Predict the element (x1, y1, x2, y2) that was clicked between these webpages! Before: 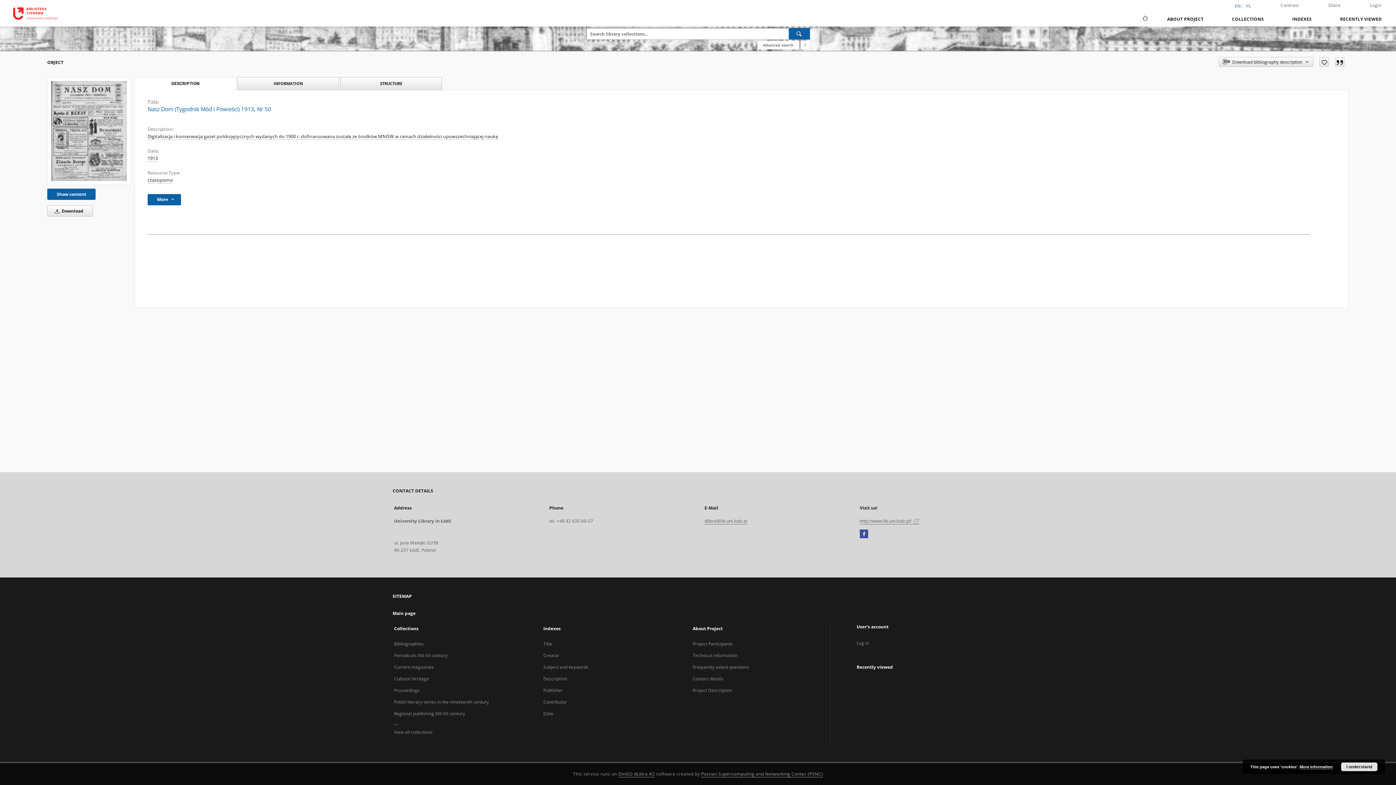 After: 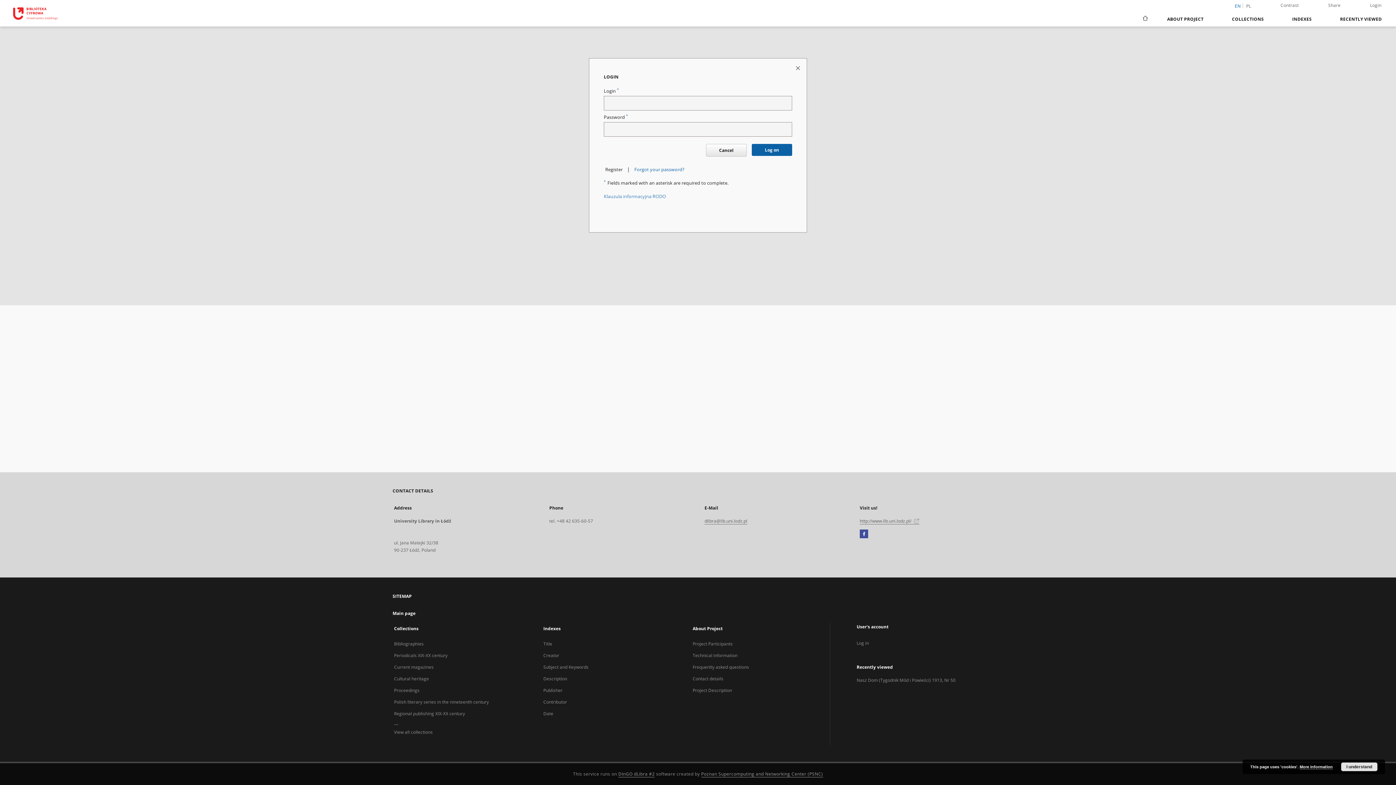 Action: bbox: (856, 640, 869, 646) label: Log in